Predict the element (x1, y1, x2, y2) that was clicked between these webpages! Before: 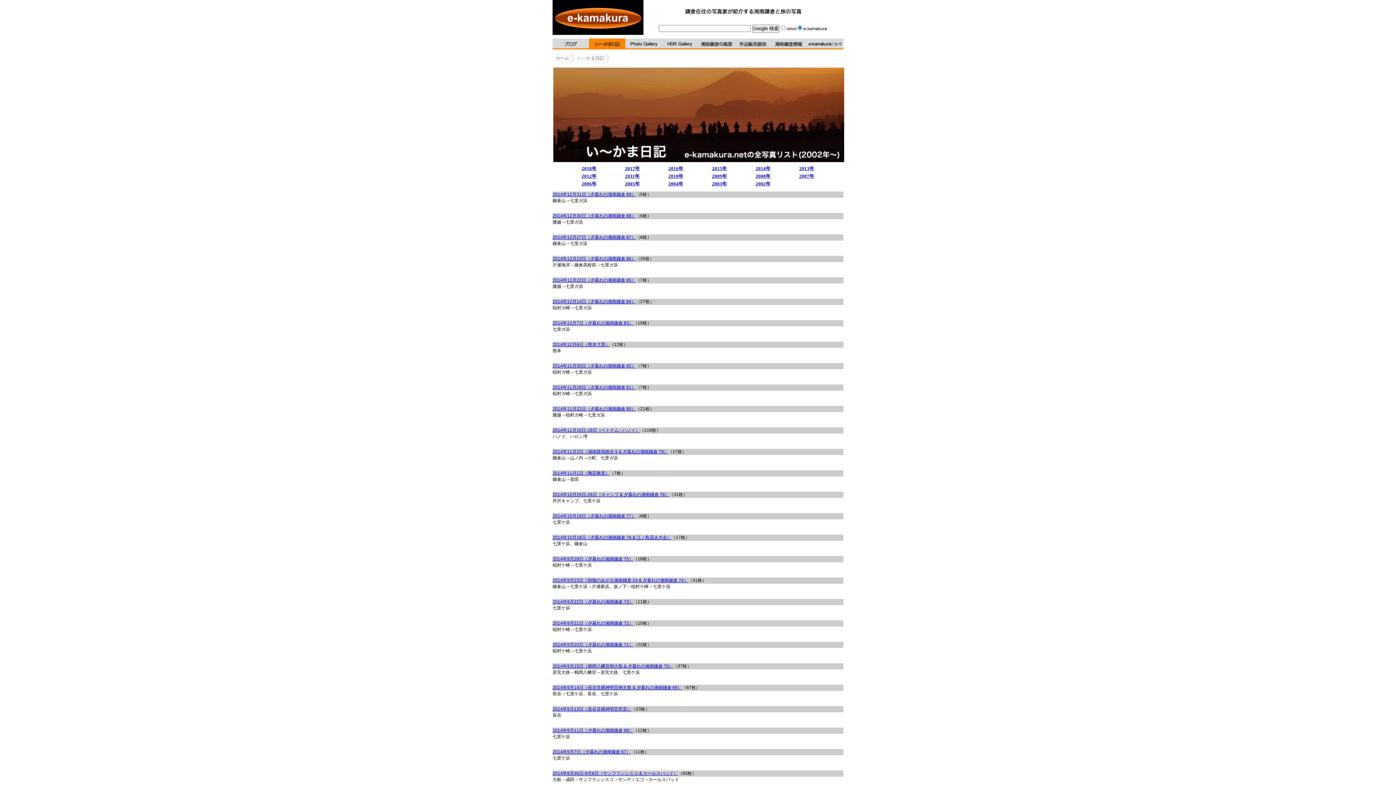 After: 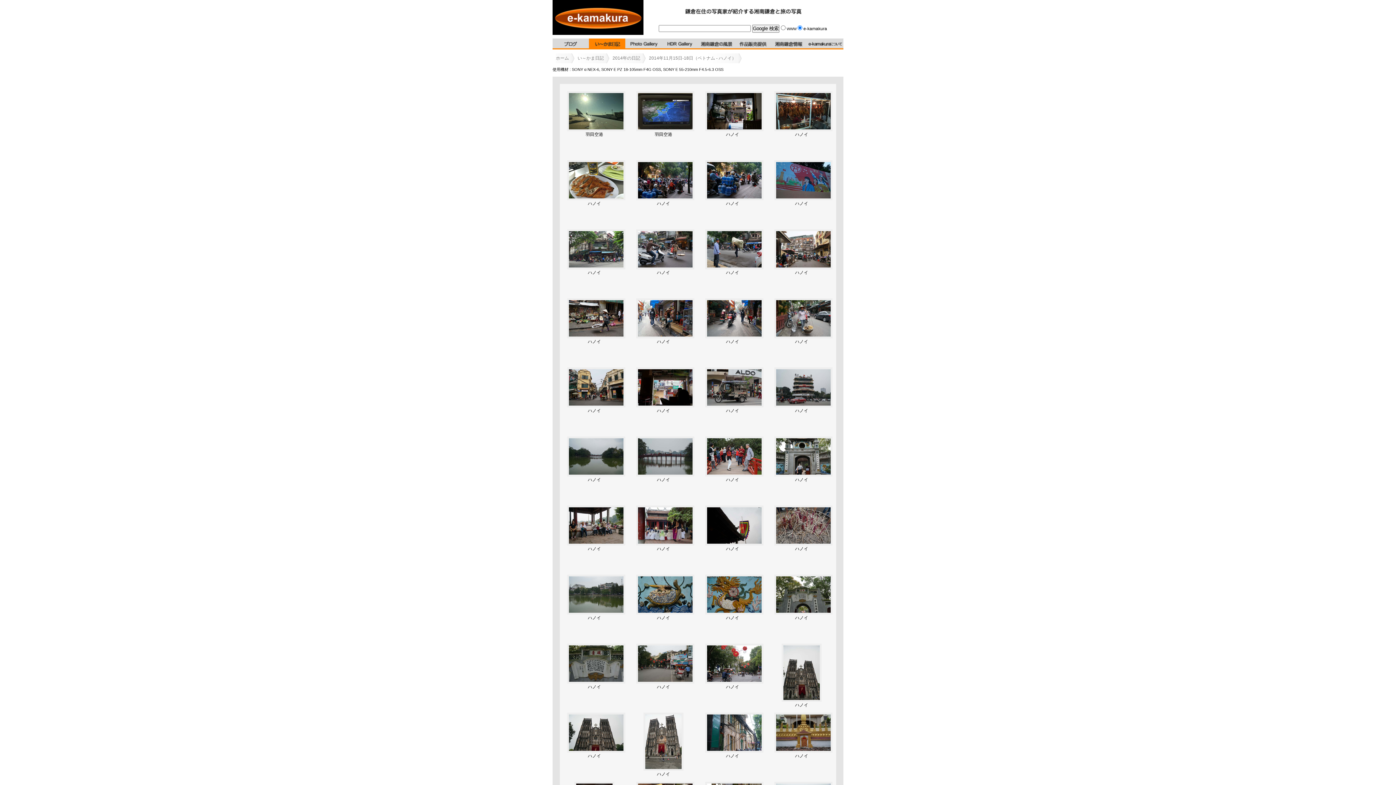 Action: label: 2014年11月15日-18日（ベトナム - ハノイ） bbox: (552, 427, 640, 433)